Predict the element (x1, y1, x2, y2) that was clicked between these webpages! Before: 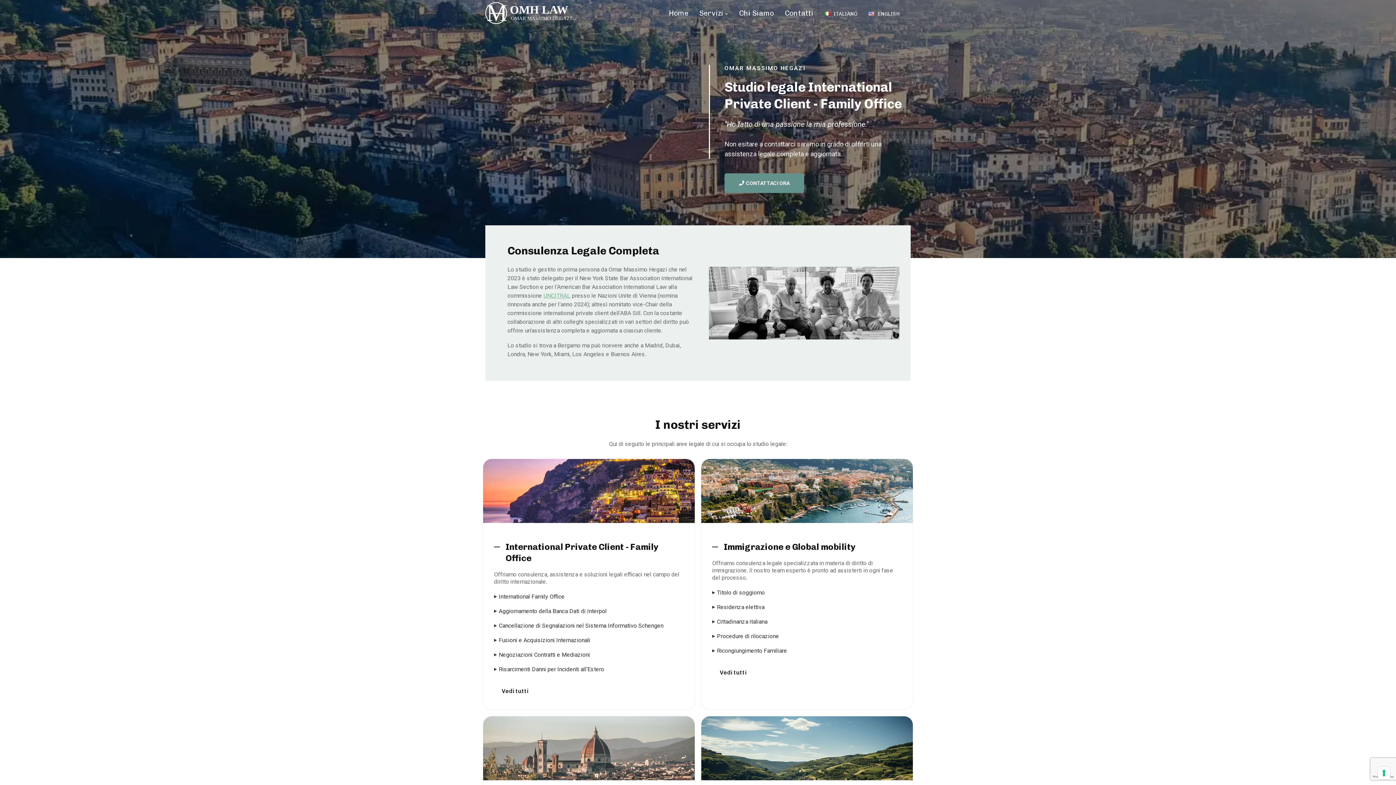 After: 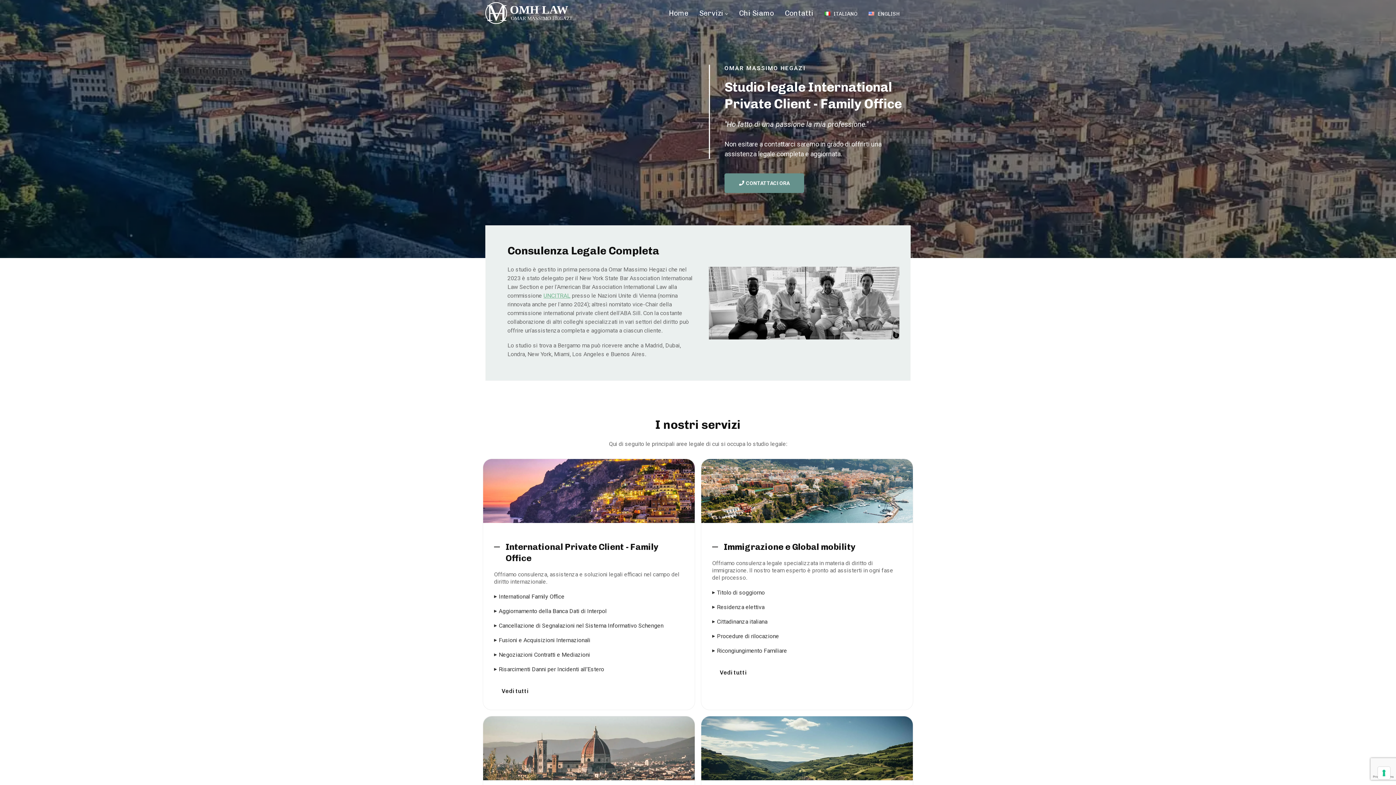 Action: label: Home bbox: (668, 0, 688, 25)